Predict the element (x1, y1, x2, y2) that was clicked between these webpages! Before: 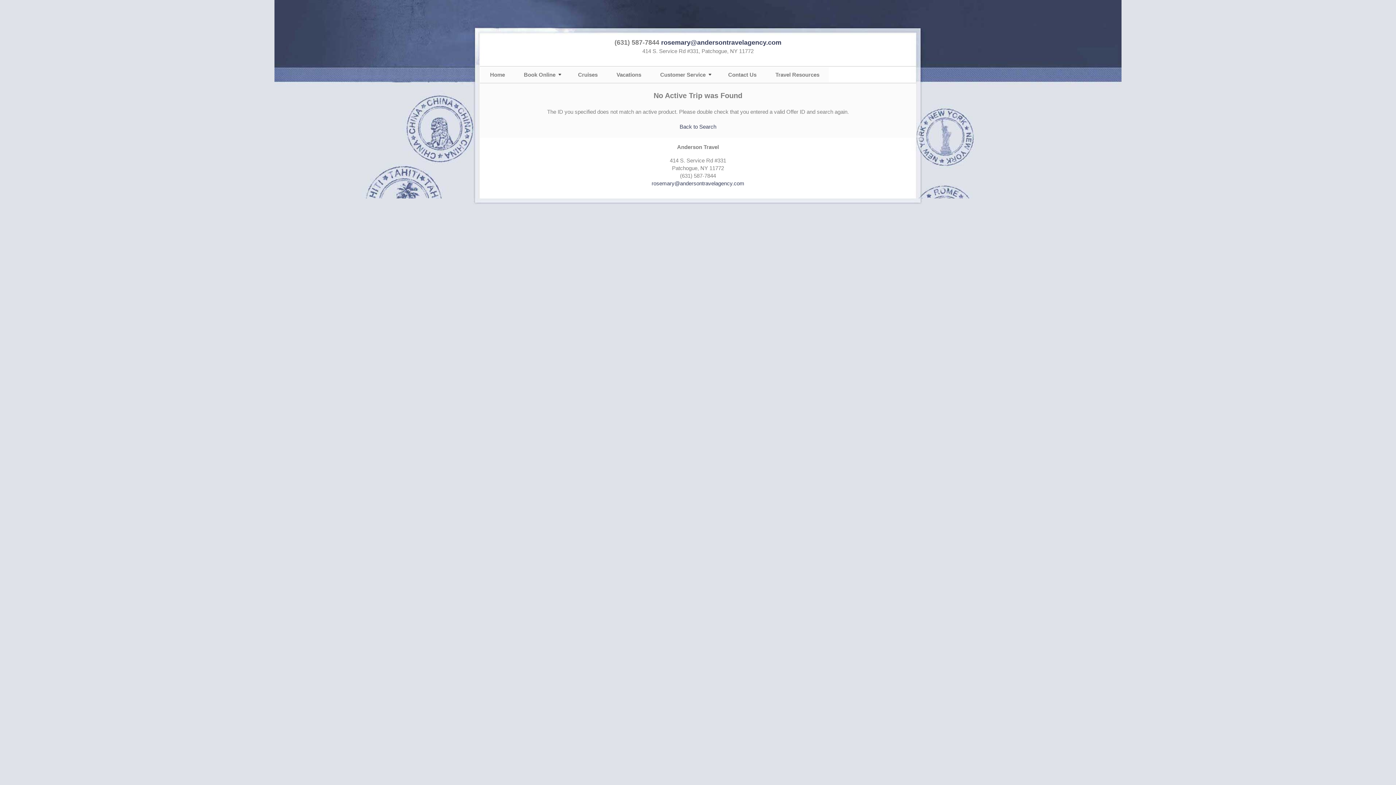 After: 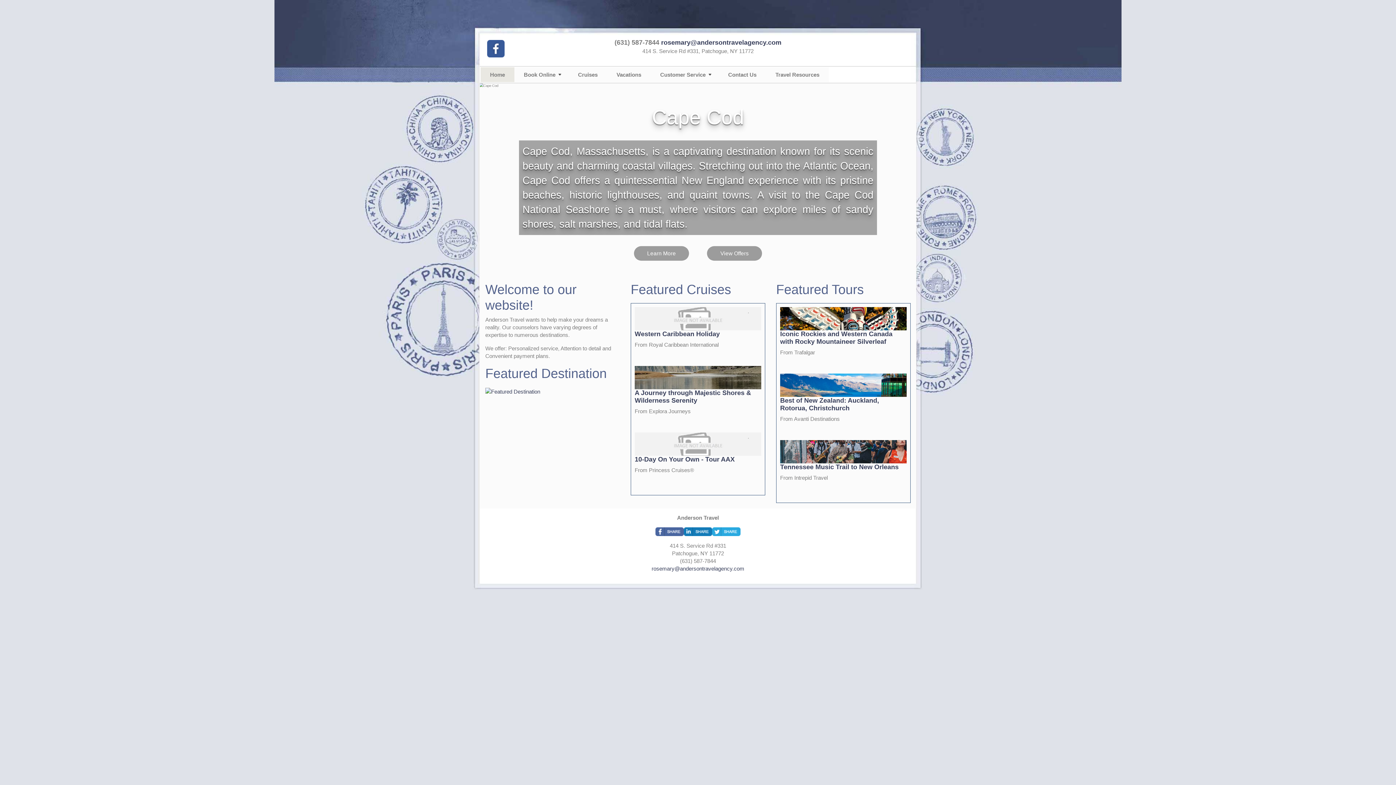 Action: label: Home bbox: (480, 67, 514, 82)